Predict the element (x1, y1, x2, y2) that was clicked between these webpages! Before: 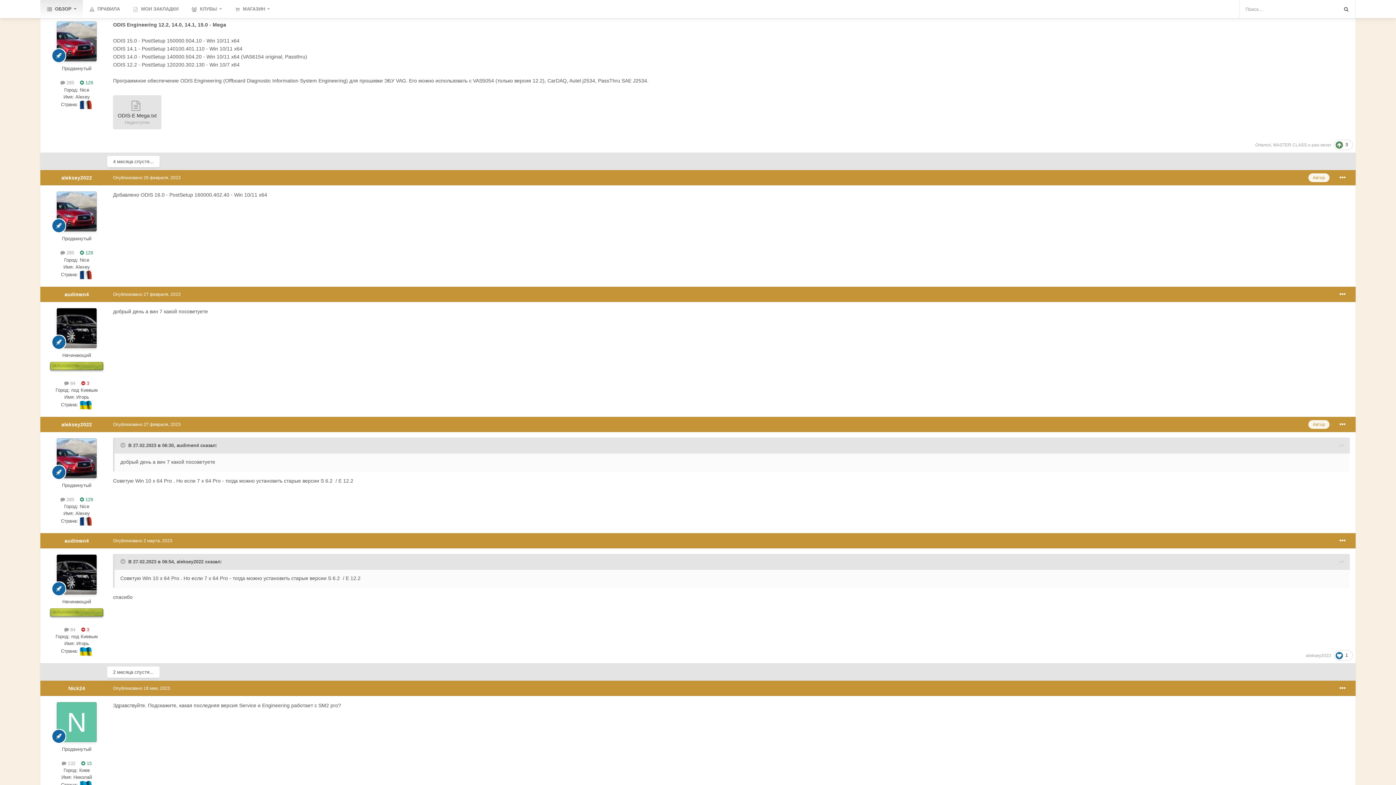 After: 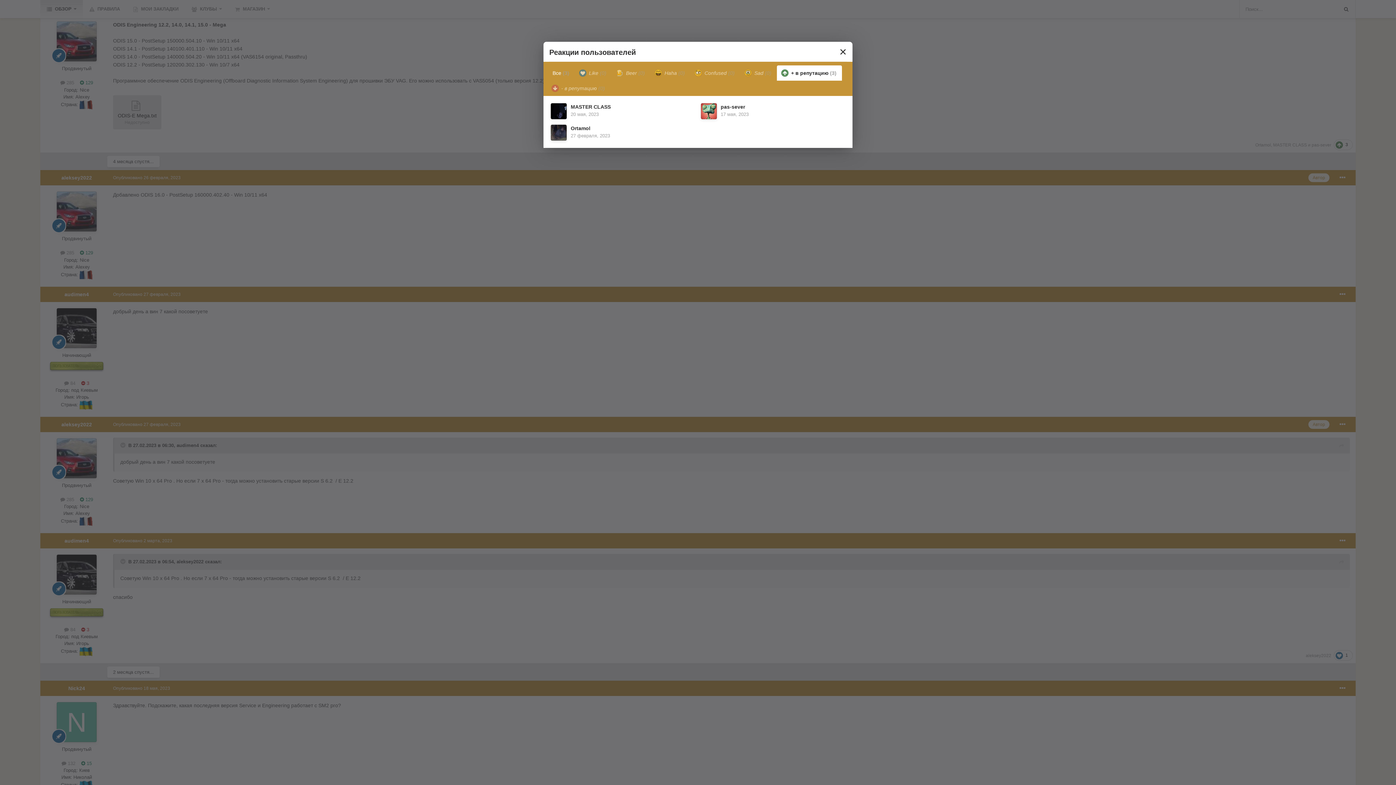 Action: bbox: (1334, 139, 1353, 150) label:  3